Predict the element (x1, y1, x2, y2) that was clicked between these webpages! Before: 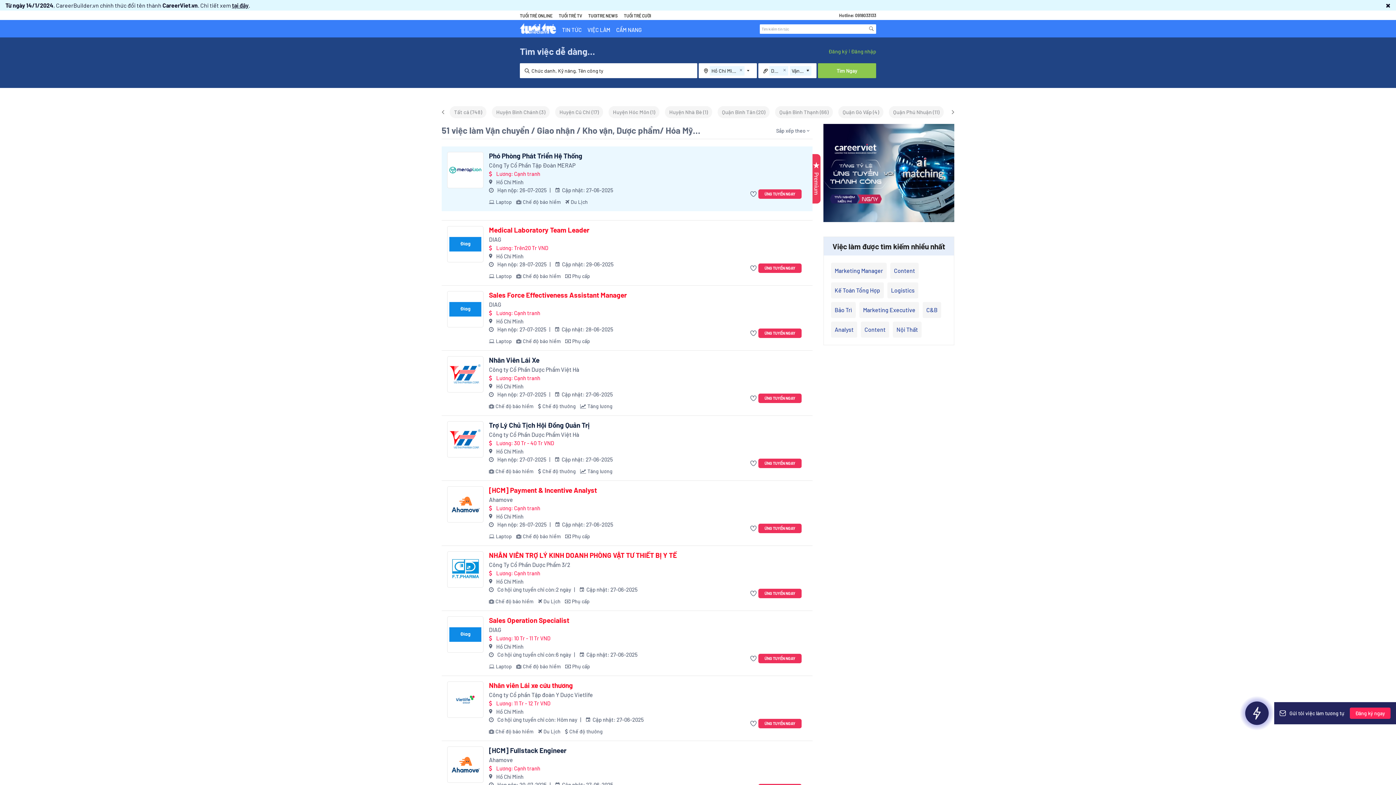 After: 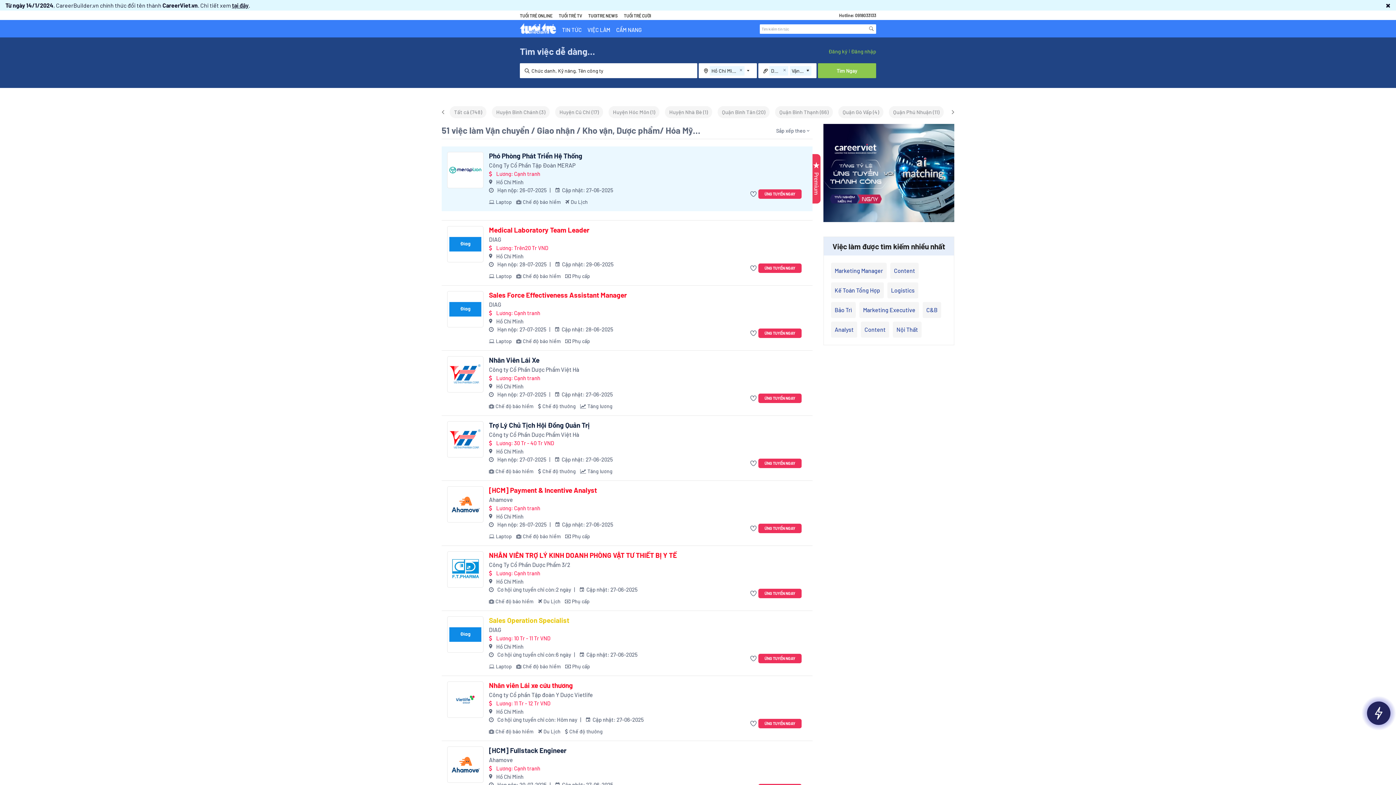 Action: label: Sales Operation Specialist bbox: (489, 616, 569, 624)